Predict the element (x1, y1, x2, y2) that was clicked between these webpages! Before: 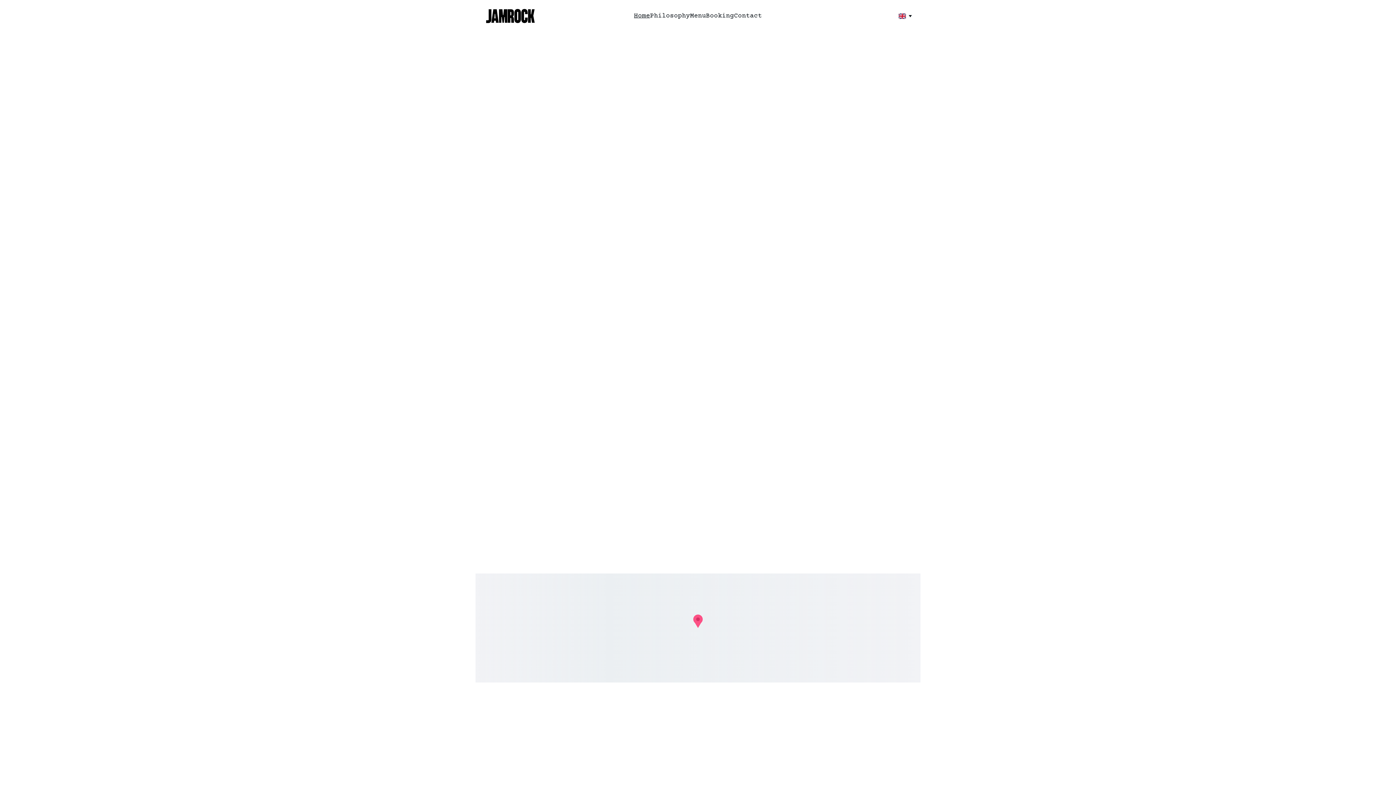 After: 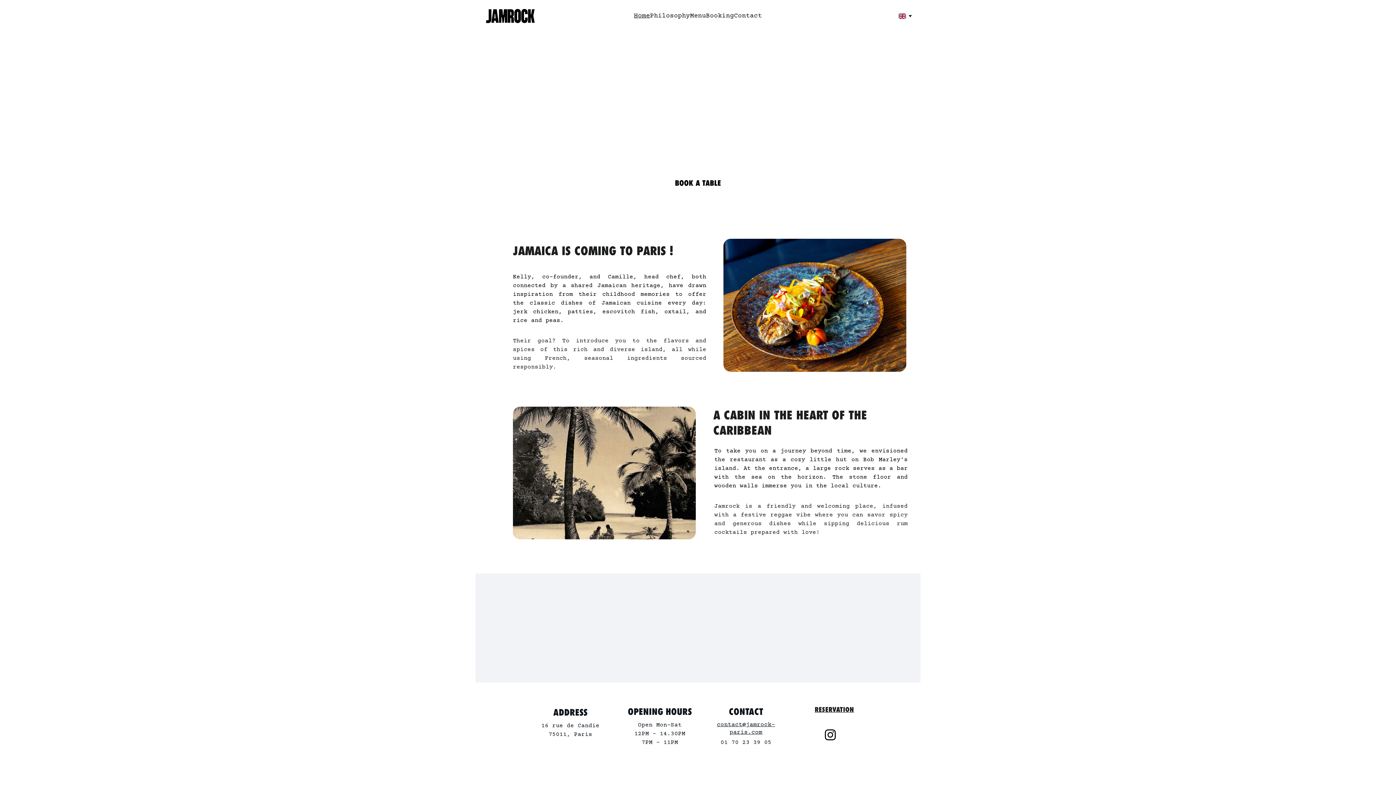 Action: bbox: (634, 11, 650, 20) label: Home